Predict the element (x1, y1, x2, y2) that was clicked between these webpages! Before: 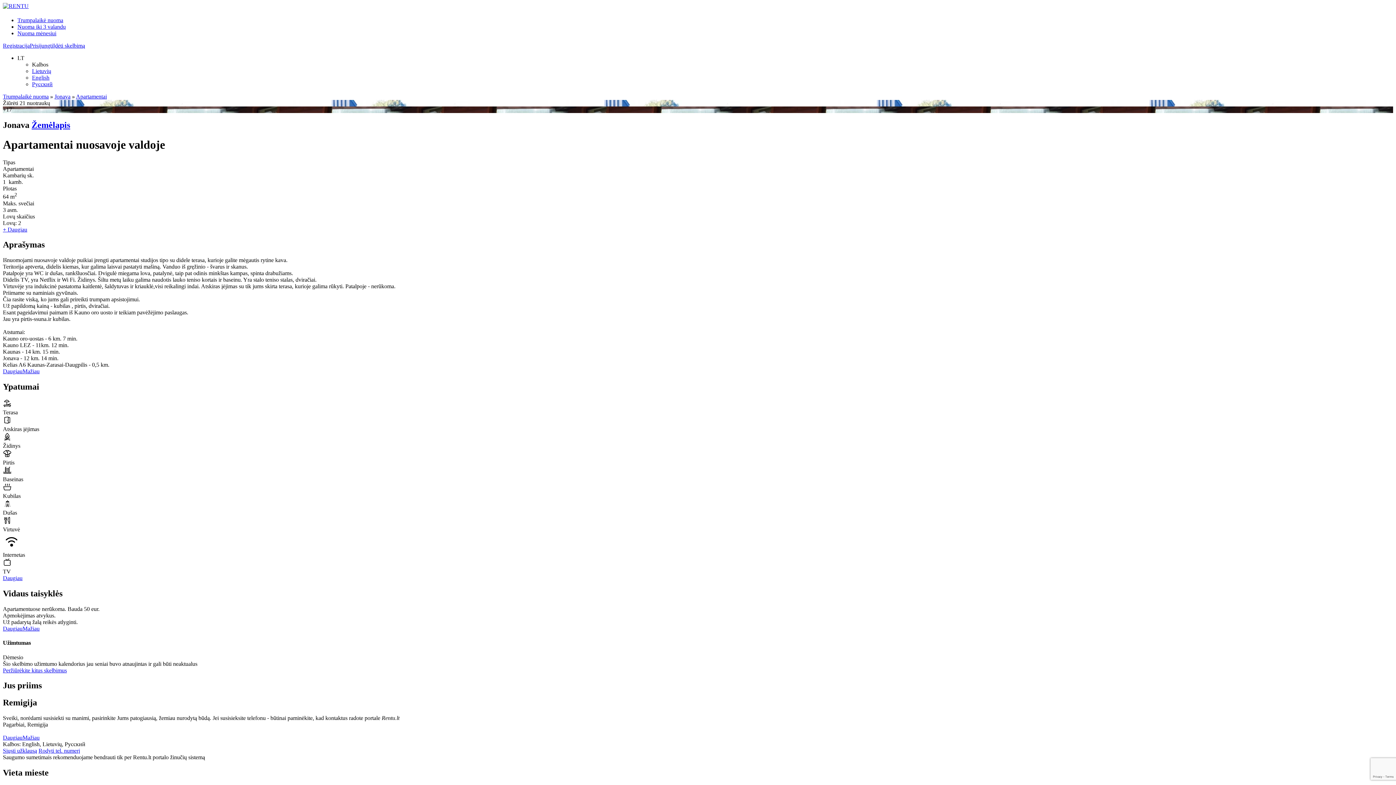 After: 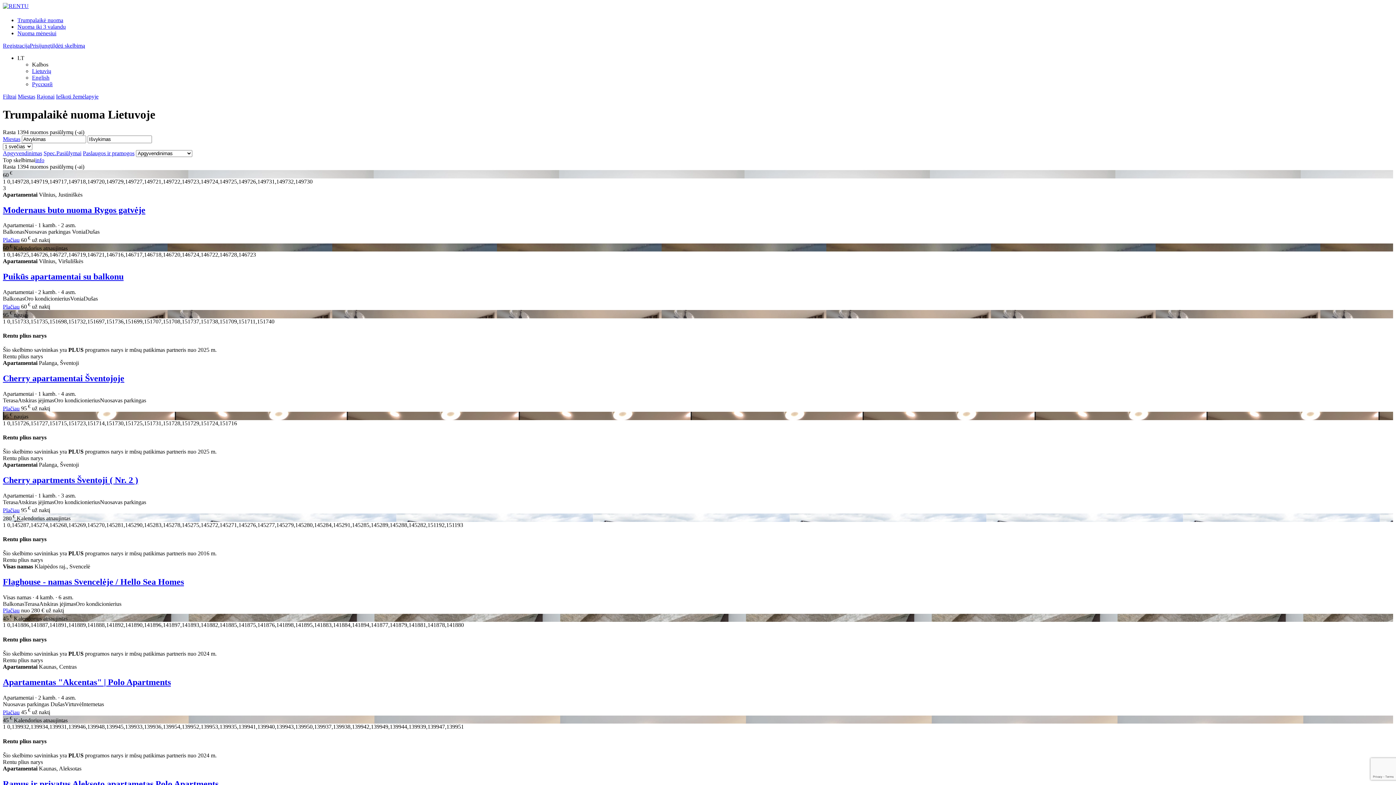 Action: bbox: (17, 17, 63, 23) label: Trumpalaikė nuoma